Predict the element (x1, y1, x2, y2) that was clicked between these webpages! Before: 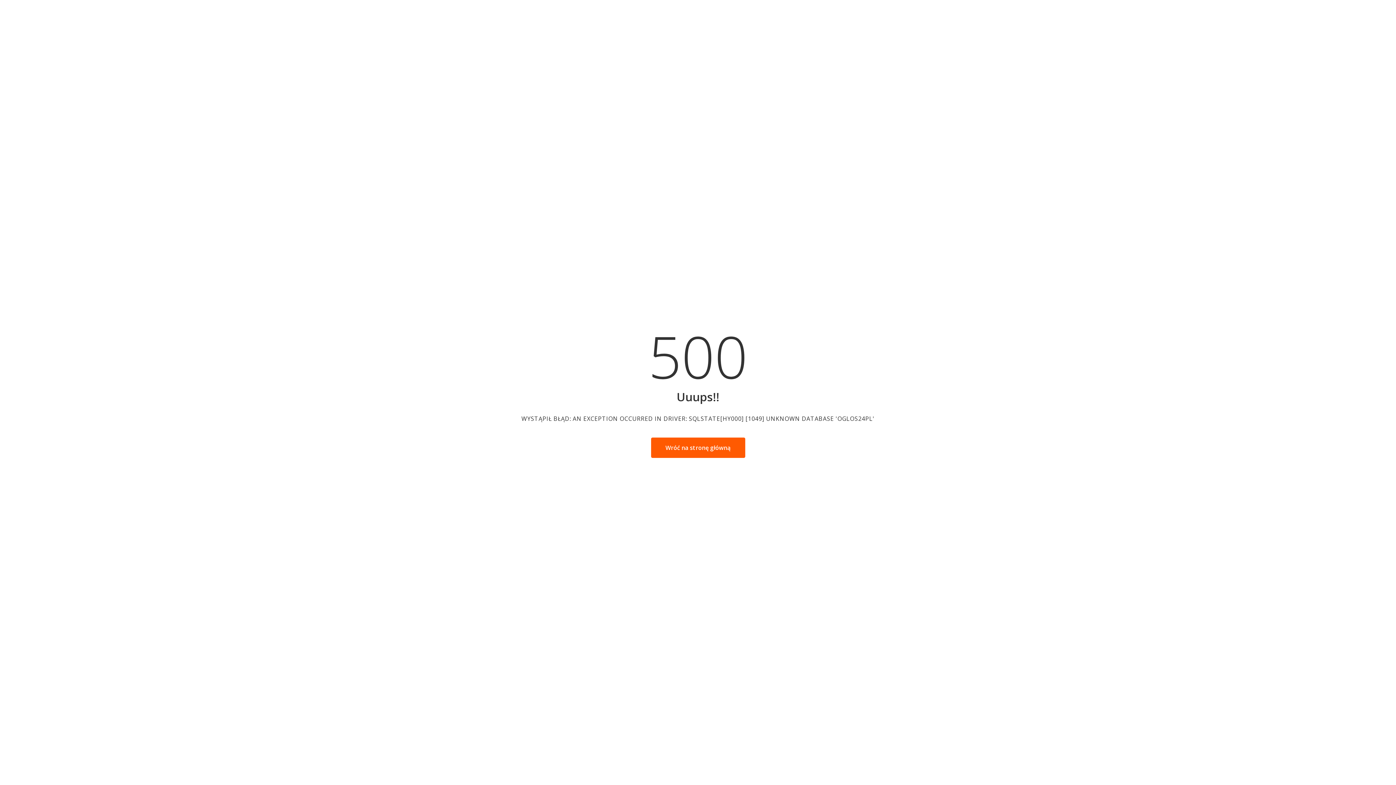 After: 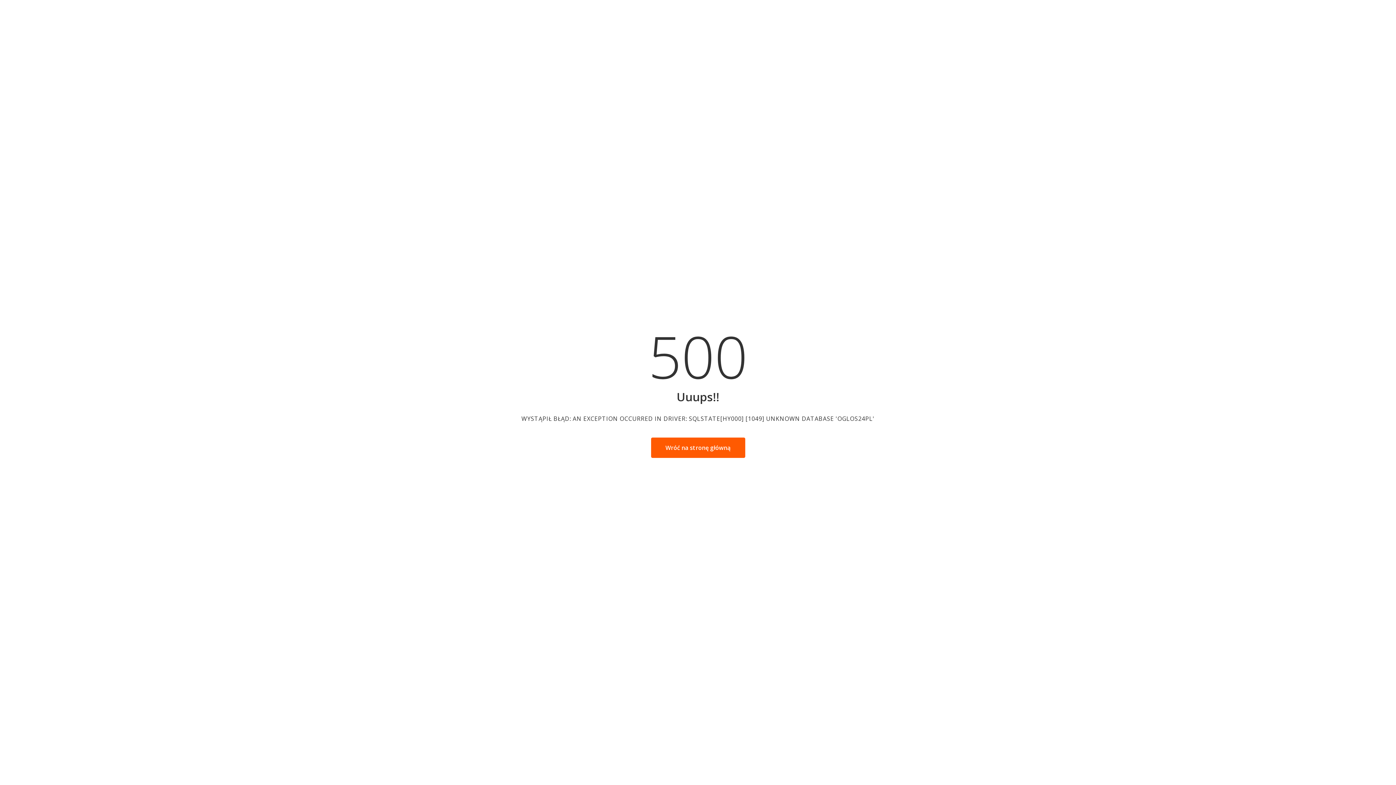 Action: label: Wróć na stronę główną bbox: (651, 437, 745, 458)